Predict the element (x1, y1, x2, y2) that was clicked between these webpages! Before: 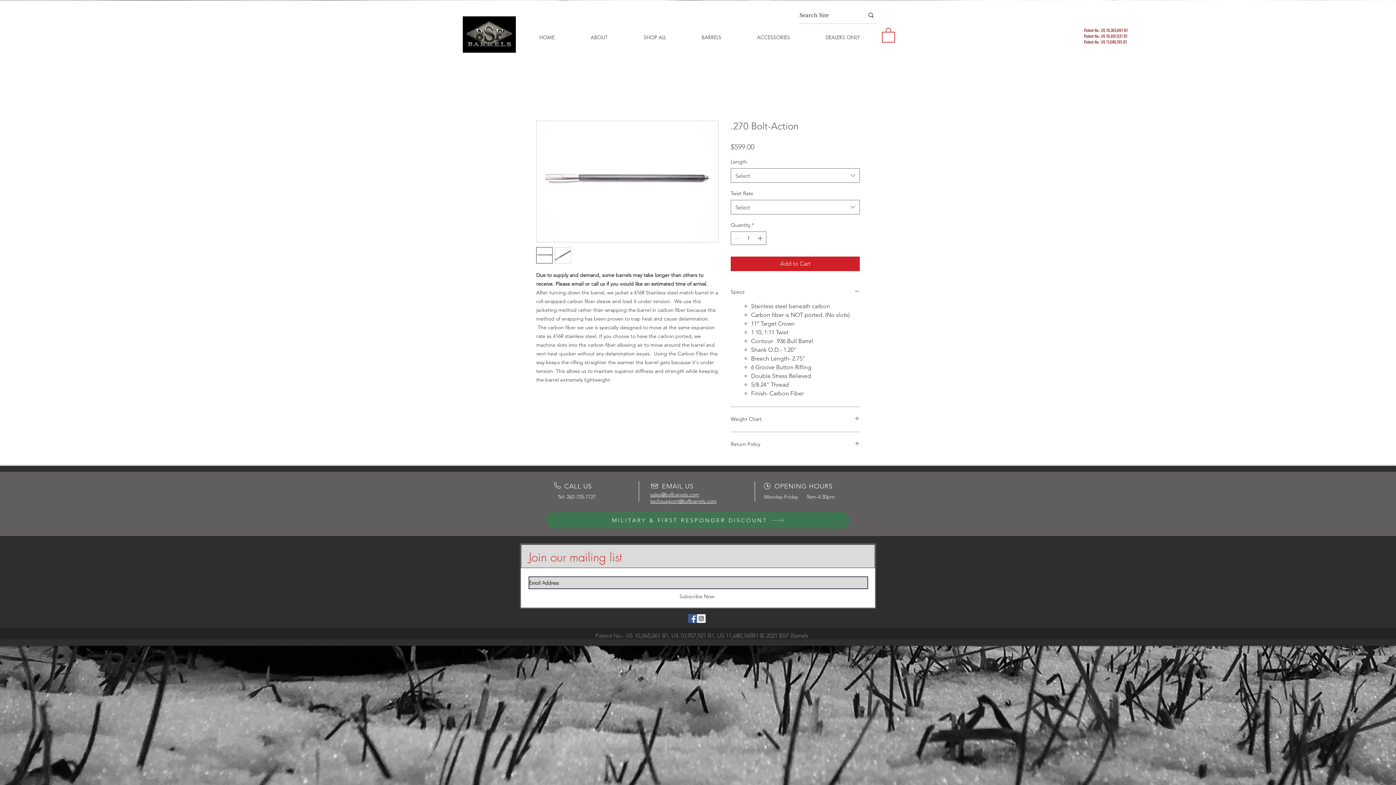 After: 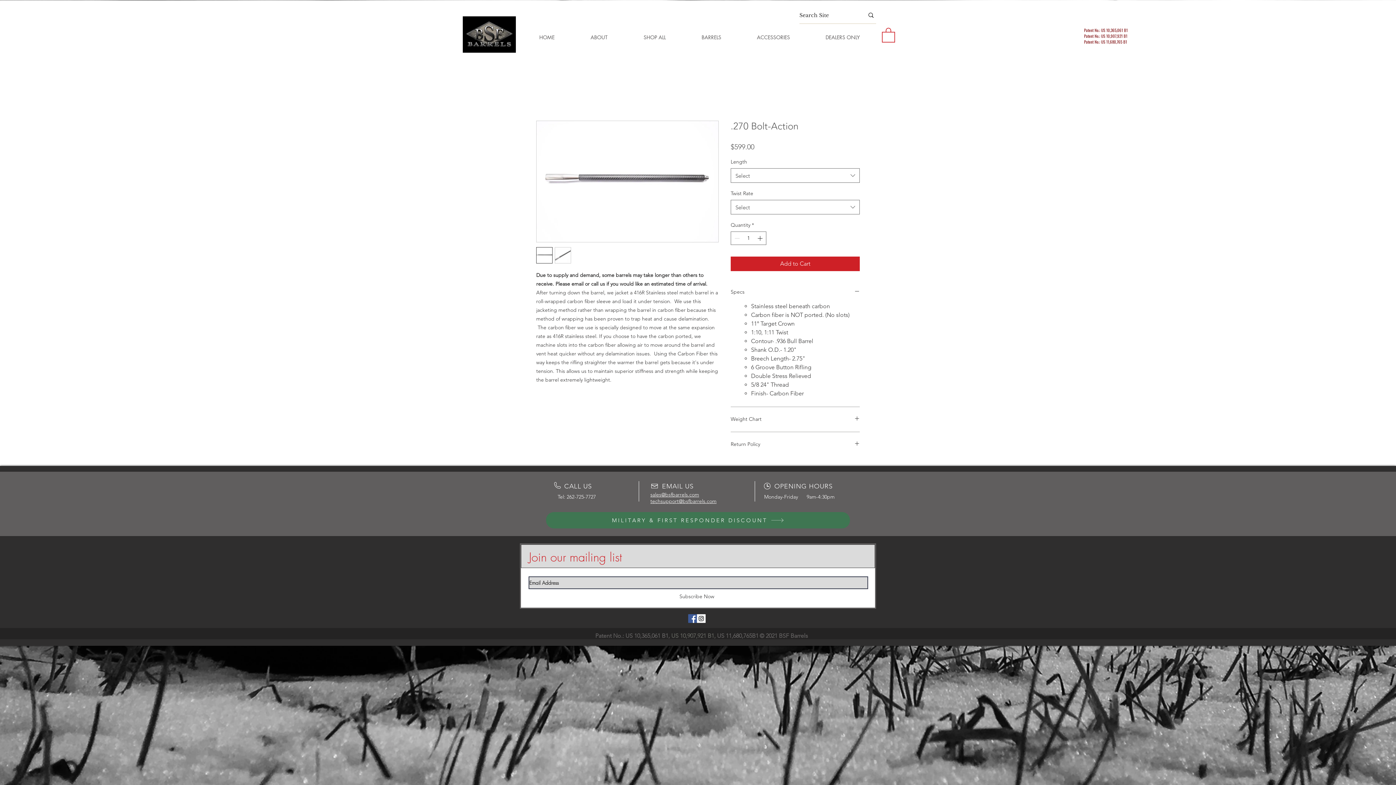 Action: bbox: (536, 120, 718, 242)